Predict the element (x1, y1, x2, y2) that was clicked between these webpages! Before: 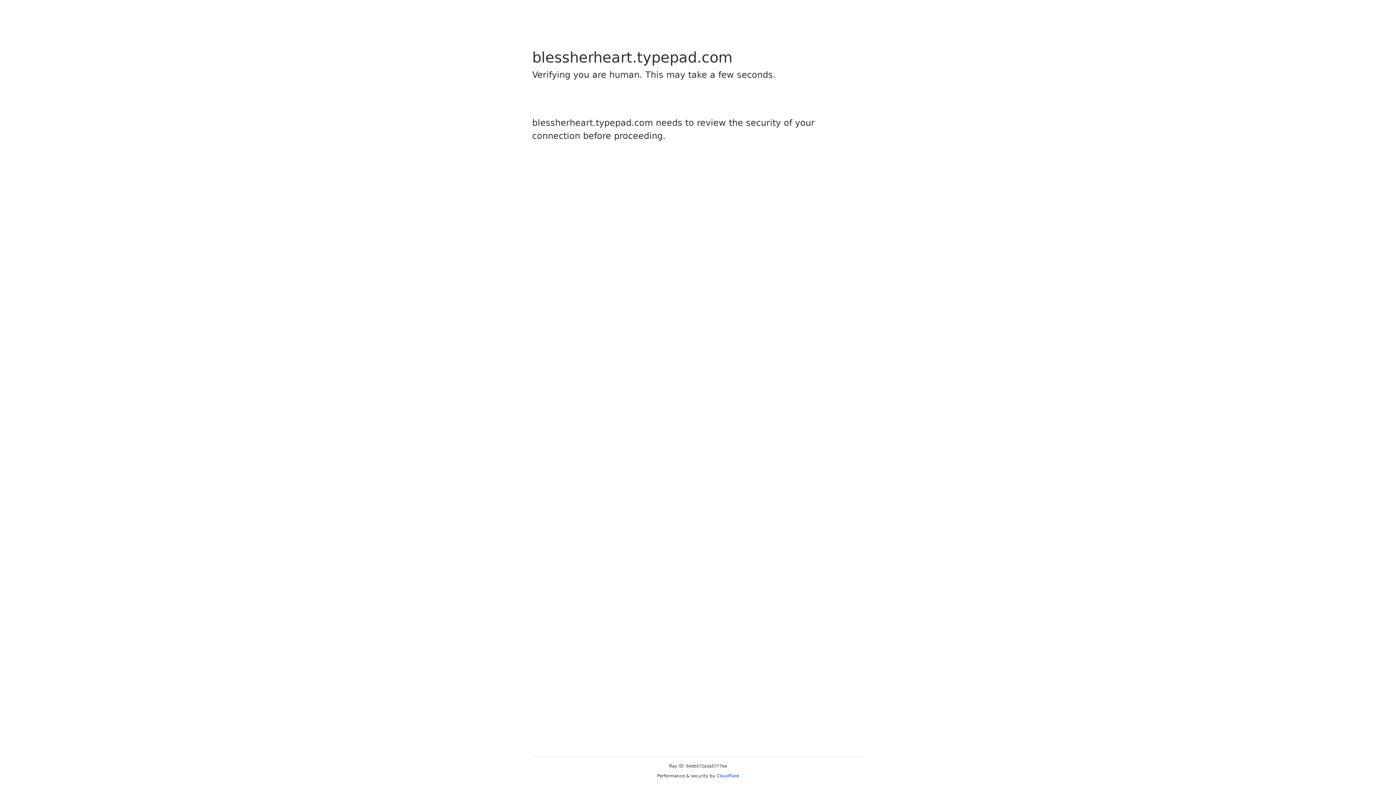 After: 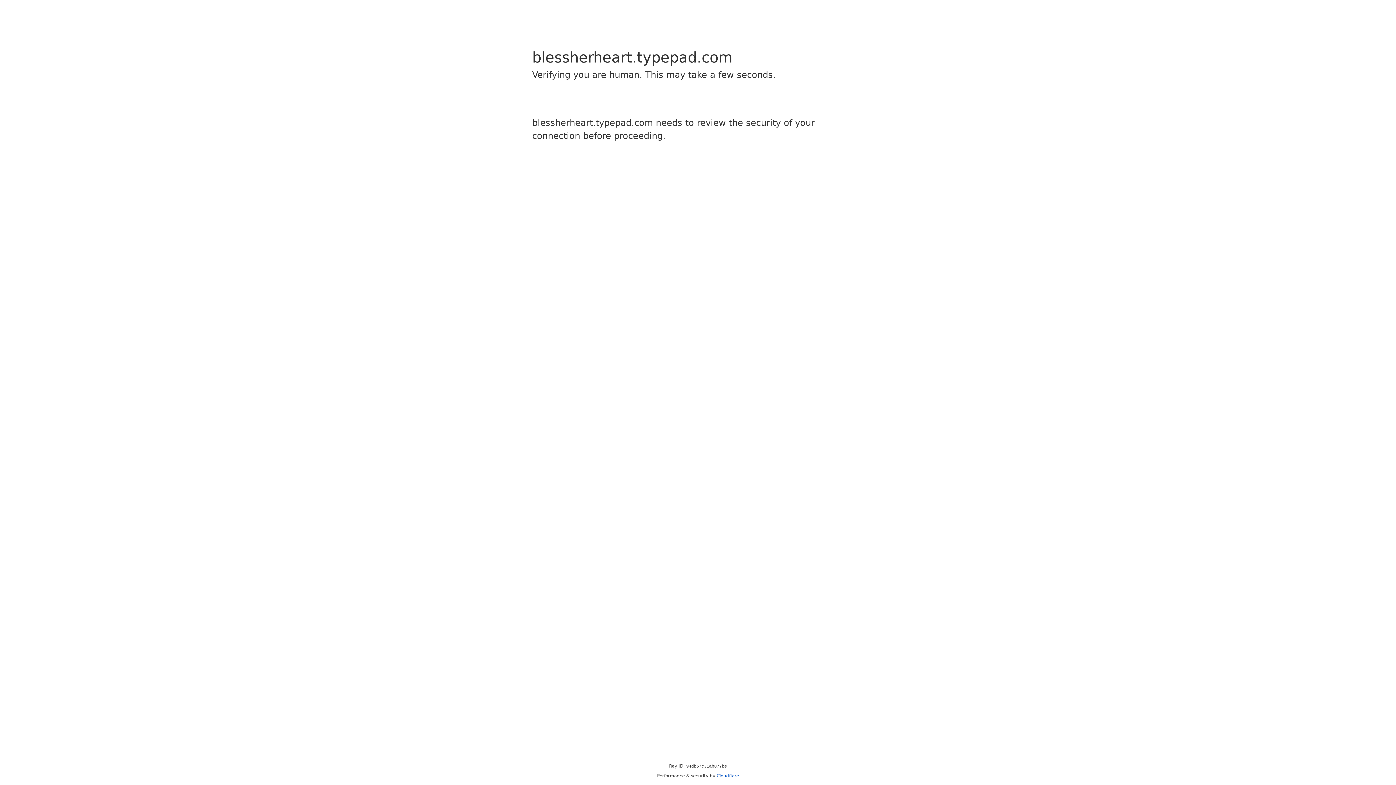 Action: bbox: (716, 773, 739, 778) label: Cloudflare